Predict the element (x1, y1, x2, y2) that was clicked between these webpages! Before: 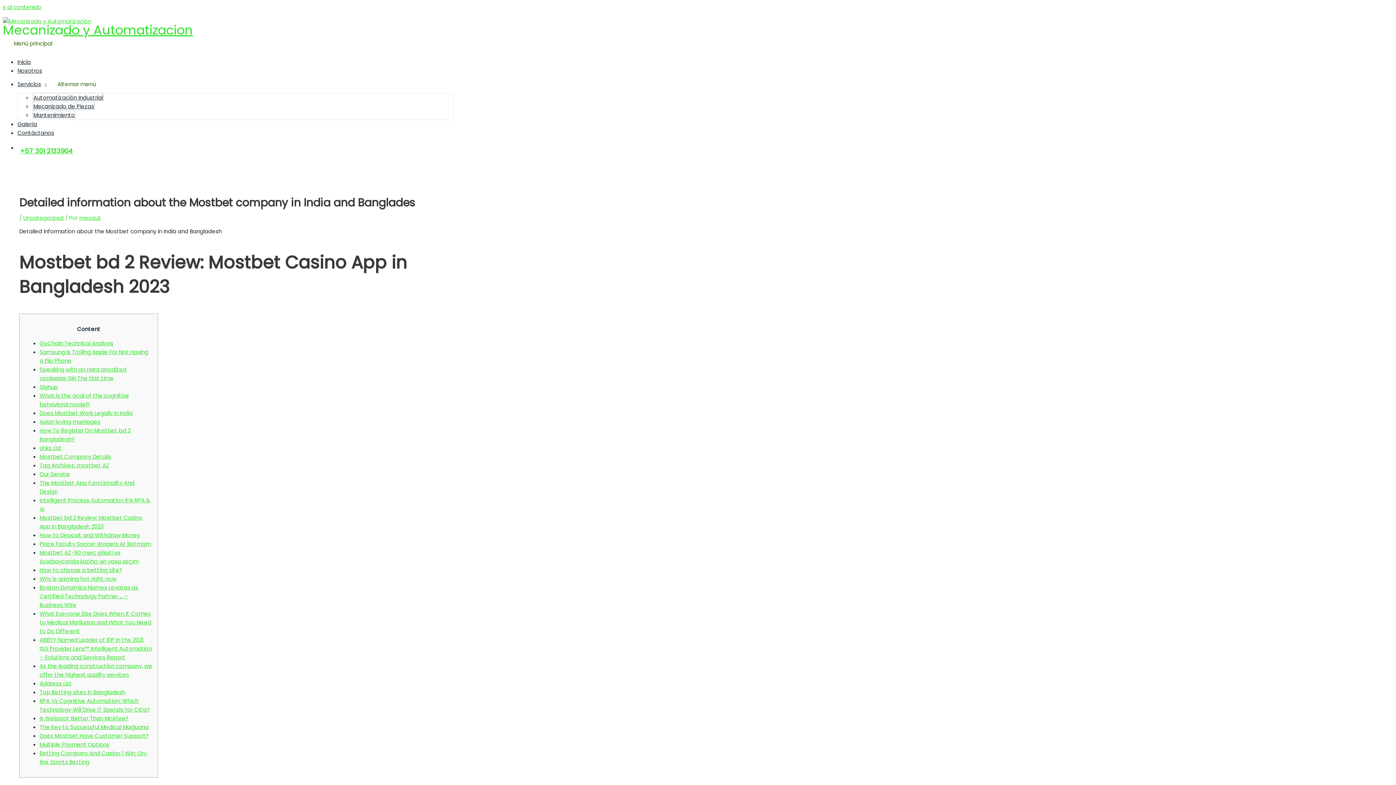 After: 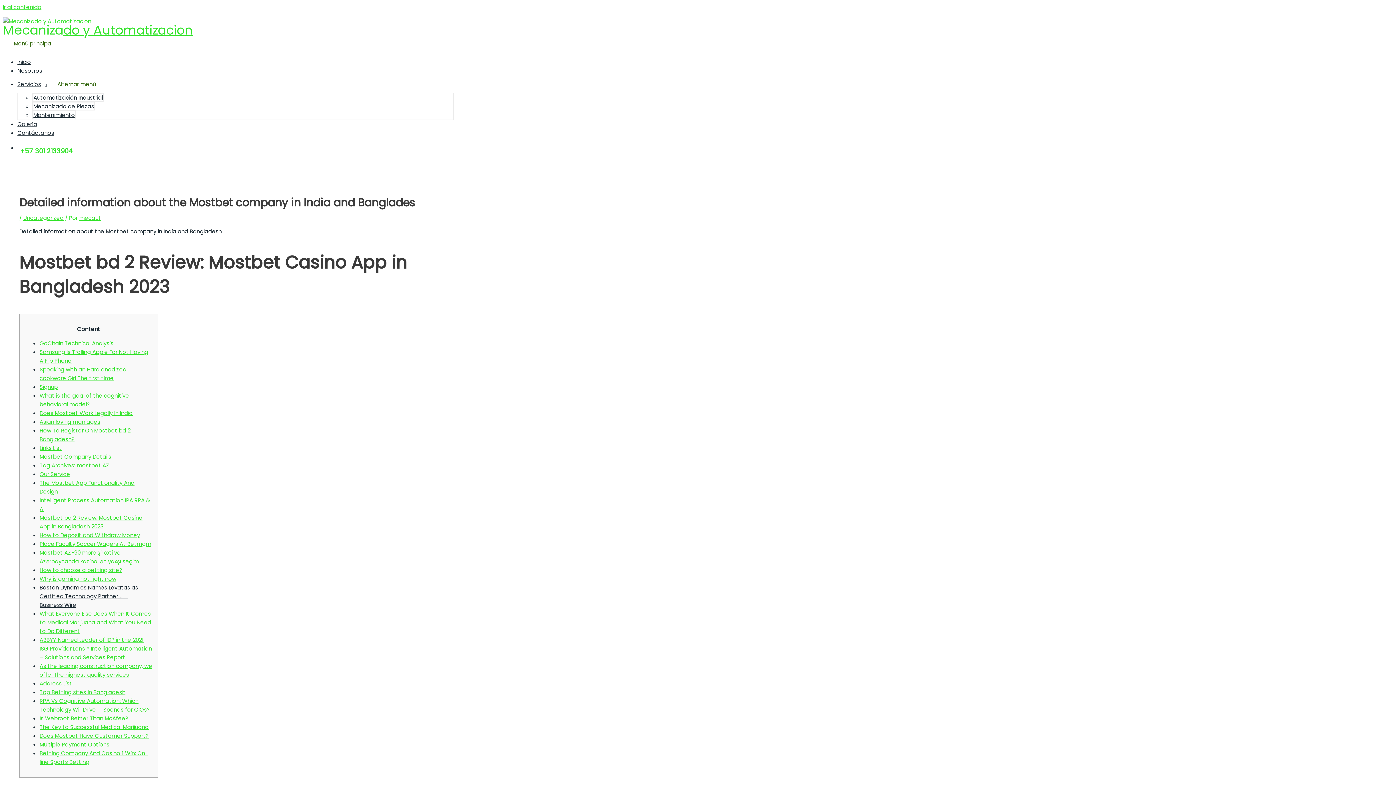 Action: bbox: (39, 583, 138, 608) label: Boston Dynamics Names Levatas as Certified Technology Partner … – Business Wire